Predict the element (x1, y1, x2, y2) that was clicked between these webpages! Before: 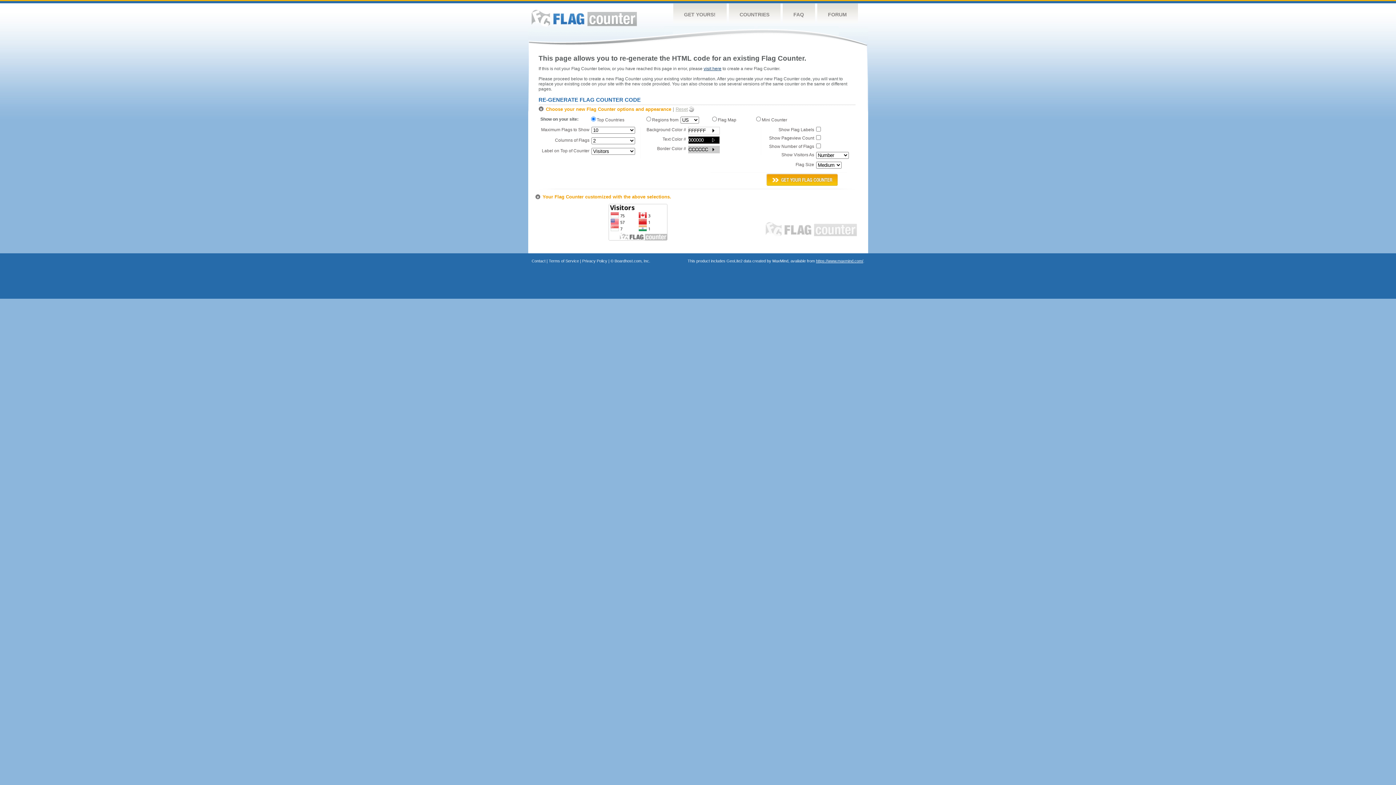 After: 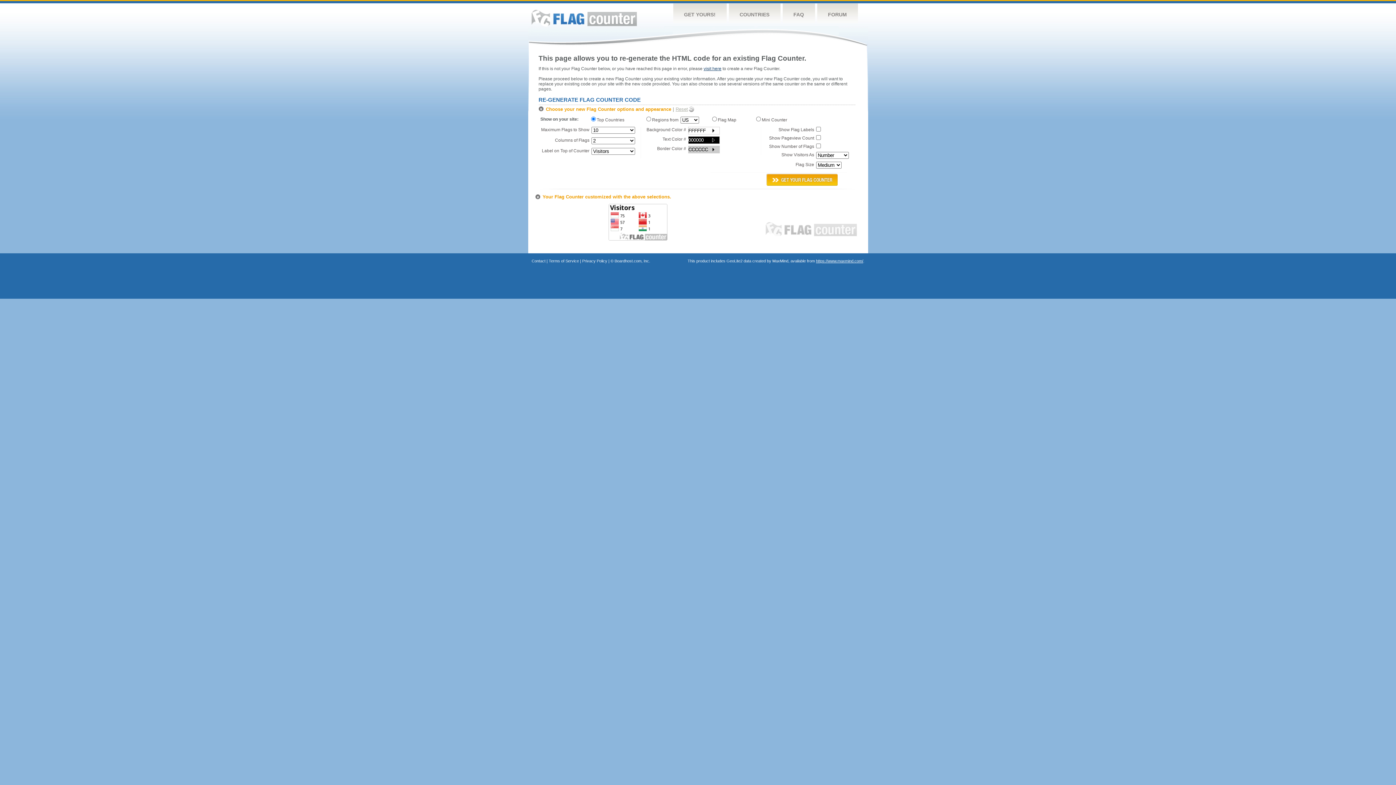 Action: bbox: (765, 222, 857, 236) label: Flag Counter